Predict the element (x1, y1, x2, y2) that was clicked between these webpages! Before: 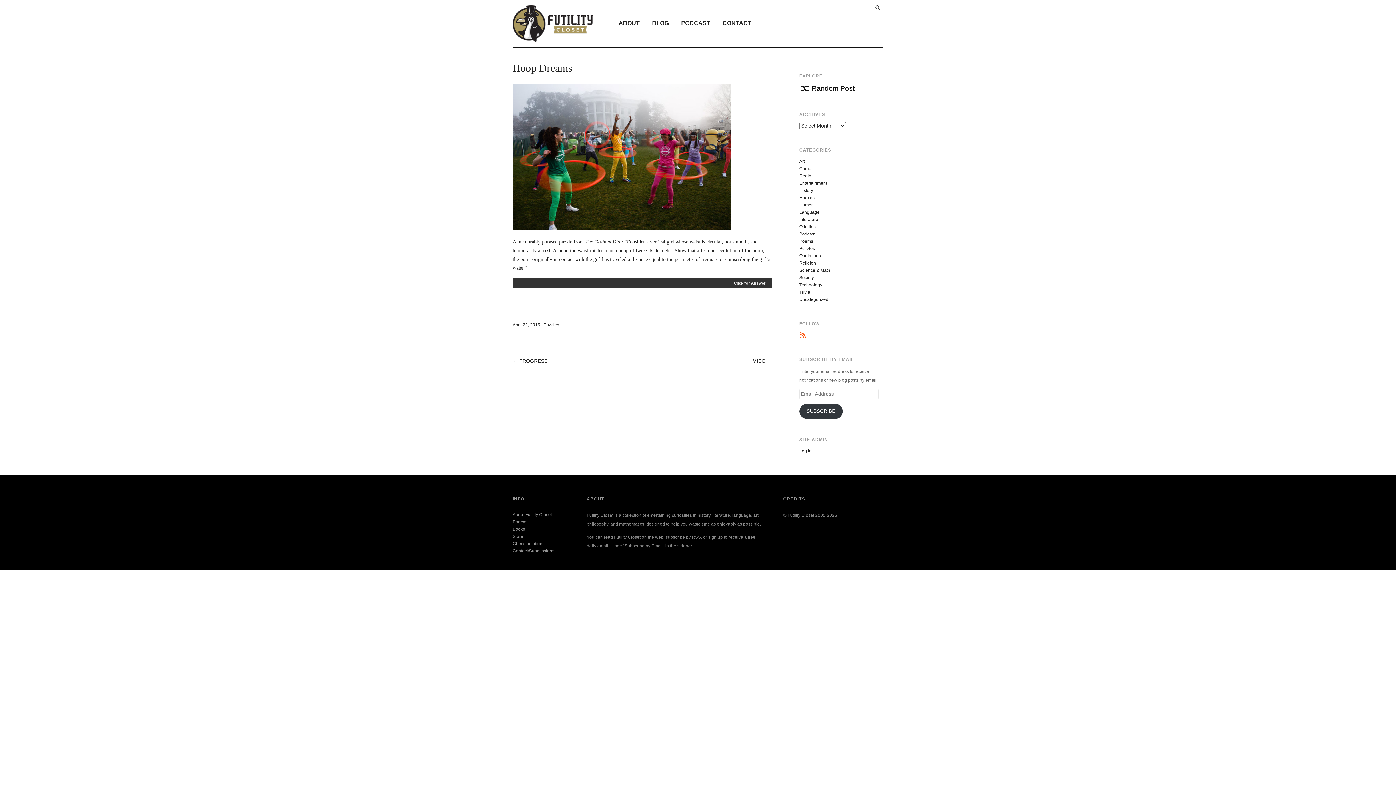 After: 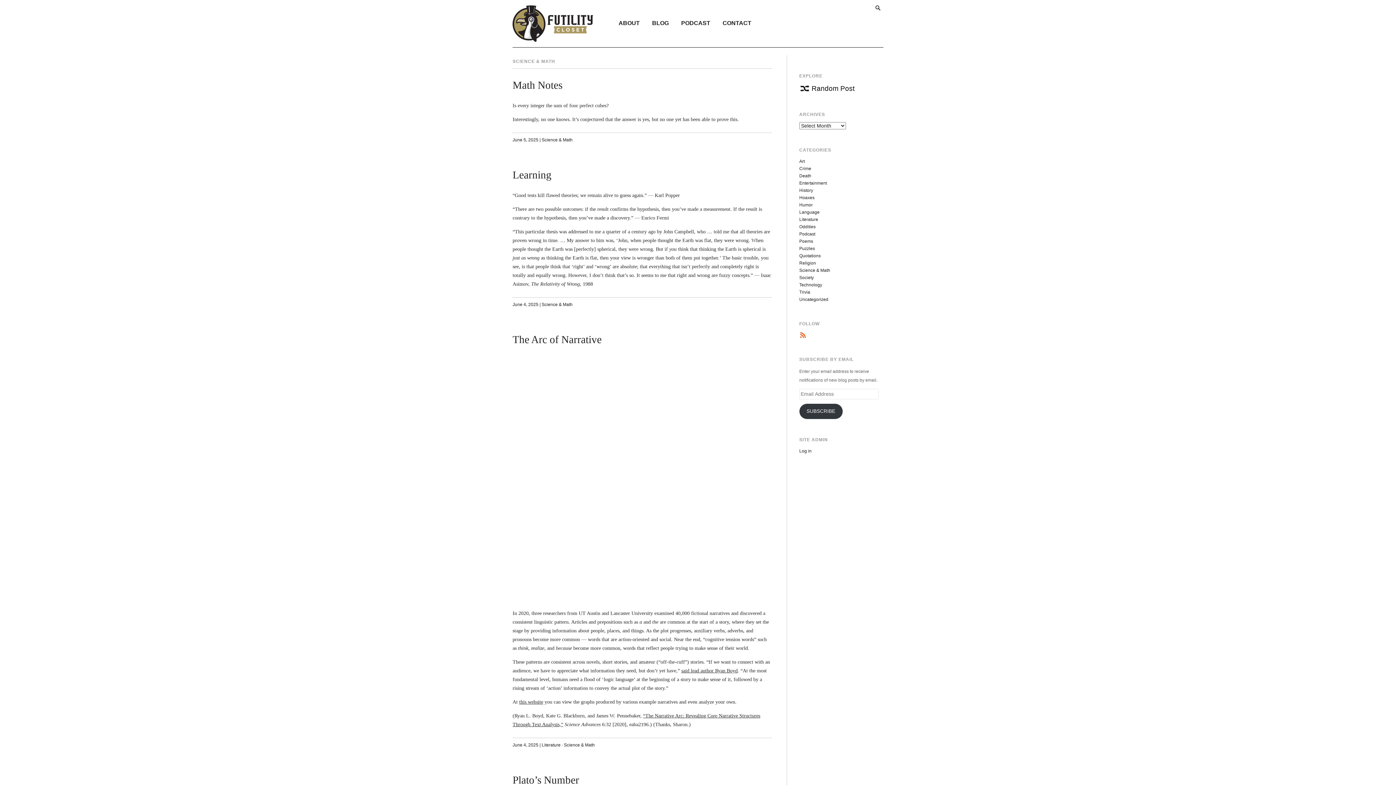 Action: label: Science & Math bbox: (799, 268, 830, 273)